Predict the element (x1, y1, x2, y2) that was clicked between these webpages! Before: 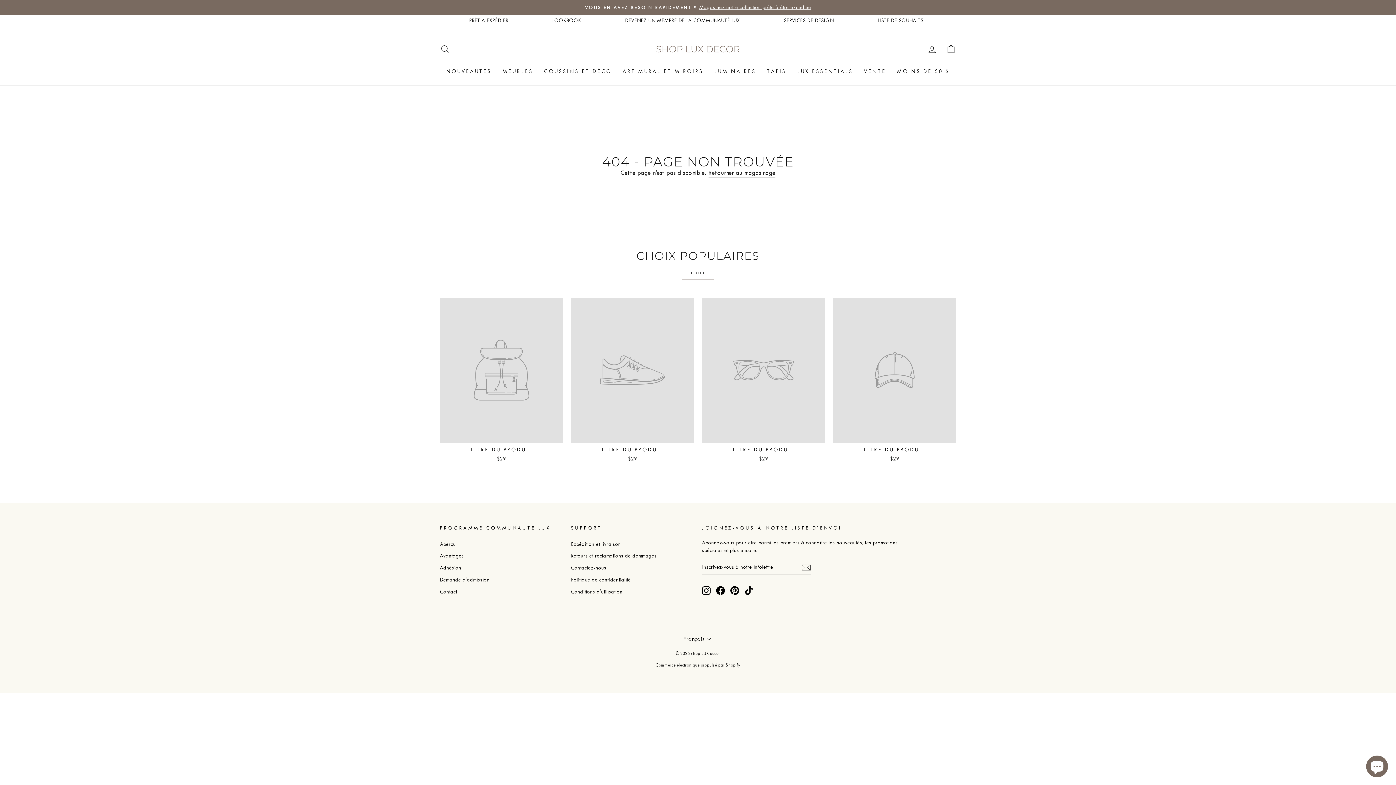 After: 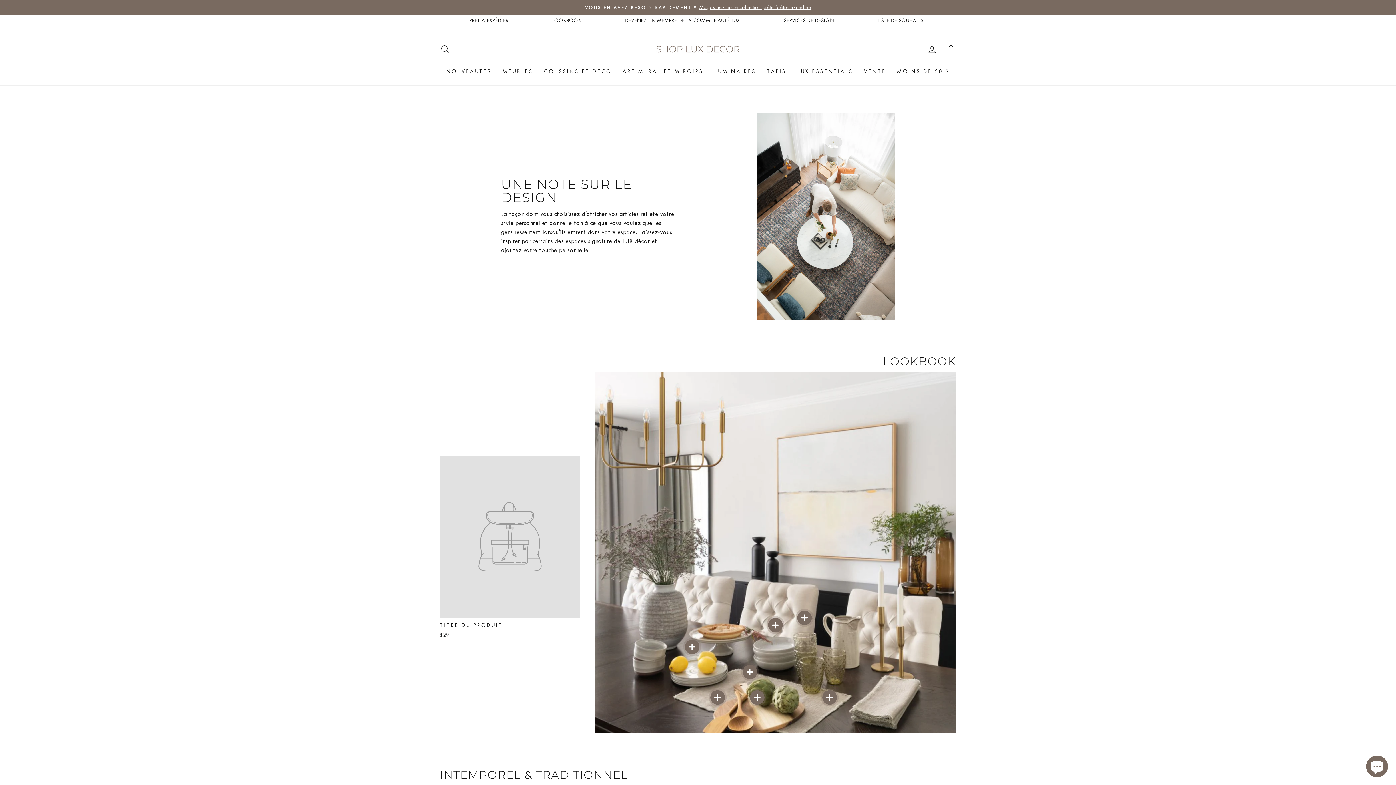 Action: bbox: (548, 14, 584, 26) label: LOOKBOOK